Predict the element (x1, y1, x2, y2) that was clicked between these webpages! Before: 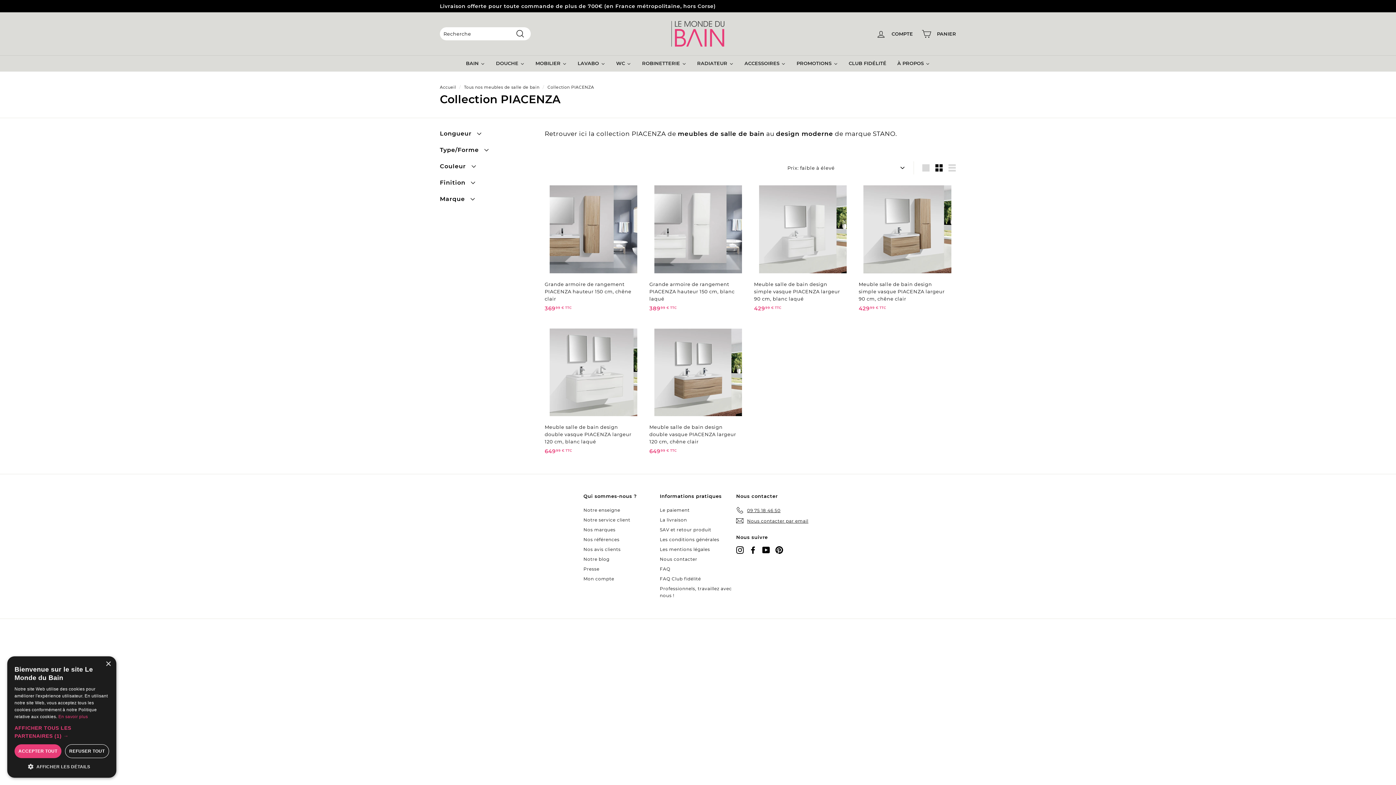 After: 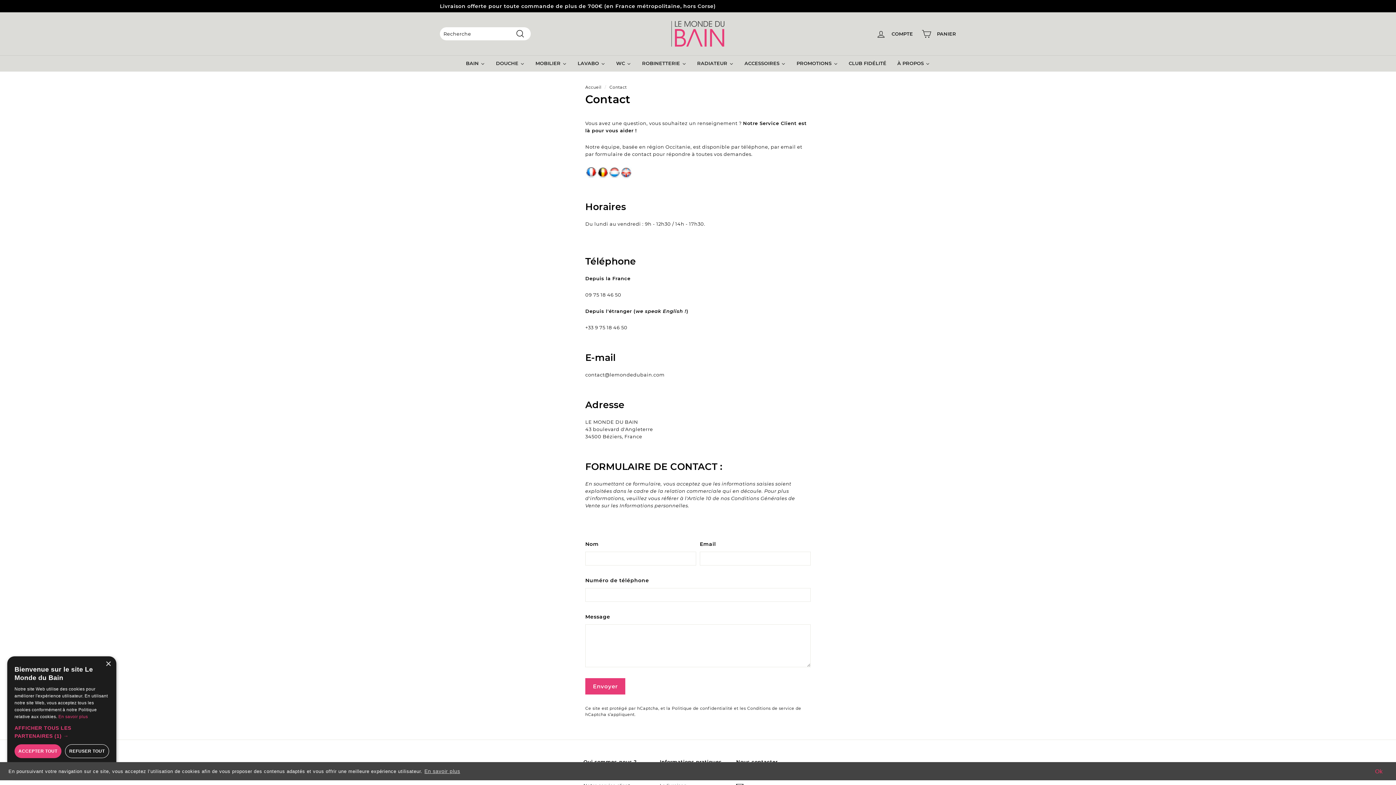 Action: label: Nous contacter par email bbox: (736, 567, 808, 577)